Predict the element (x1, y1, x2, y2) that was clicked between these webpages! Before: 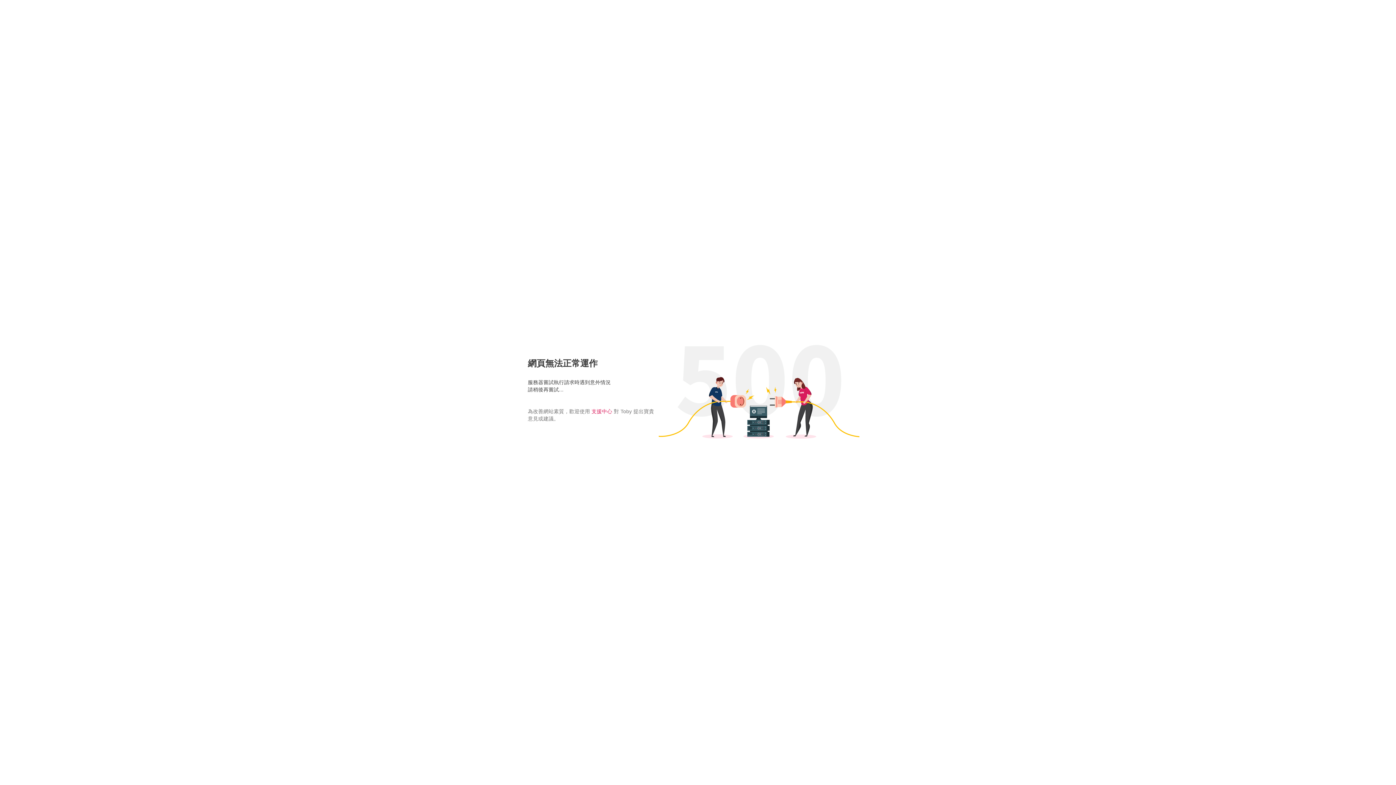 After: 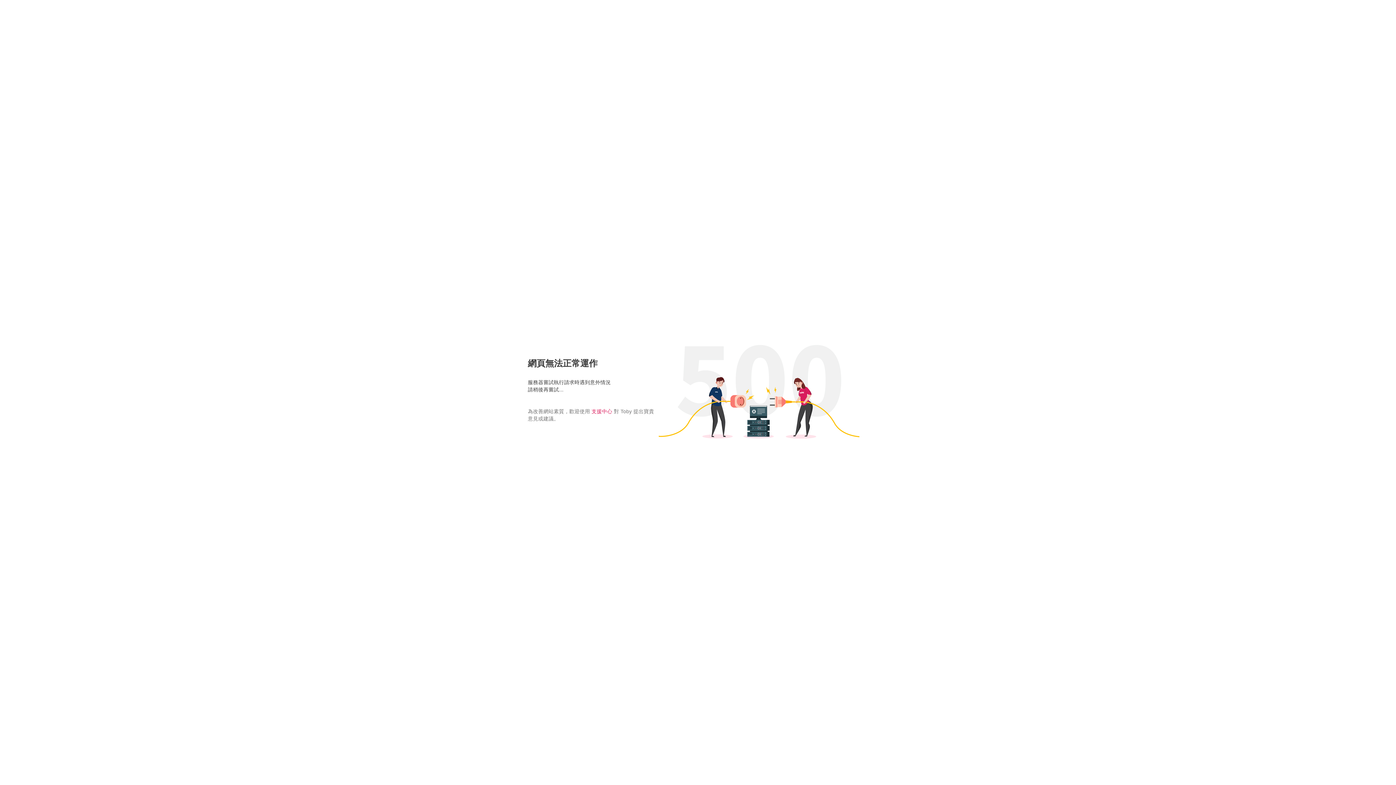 Action: label: 支援中心 bbox: (591, 408, 612, 414)